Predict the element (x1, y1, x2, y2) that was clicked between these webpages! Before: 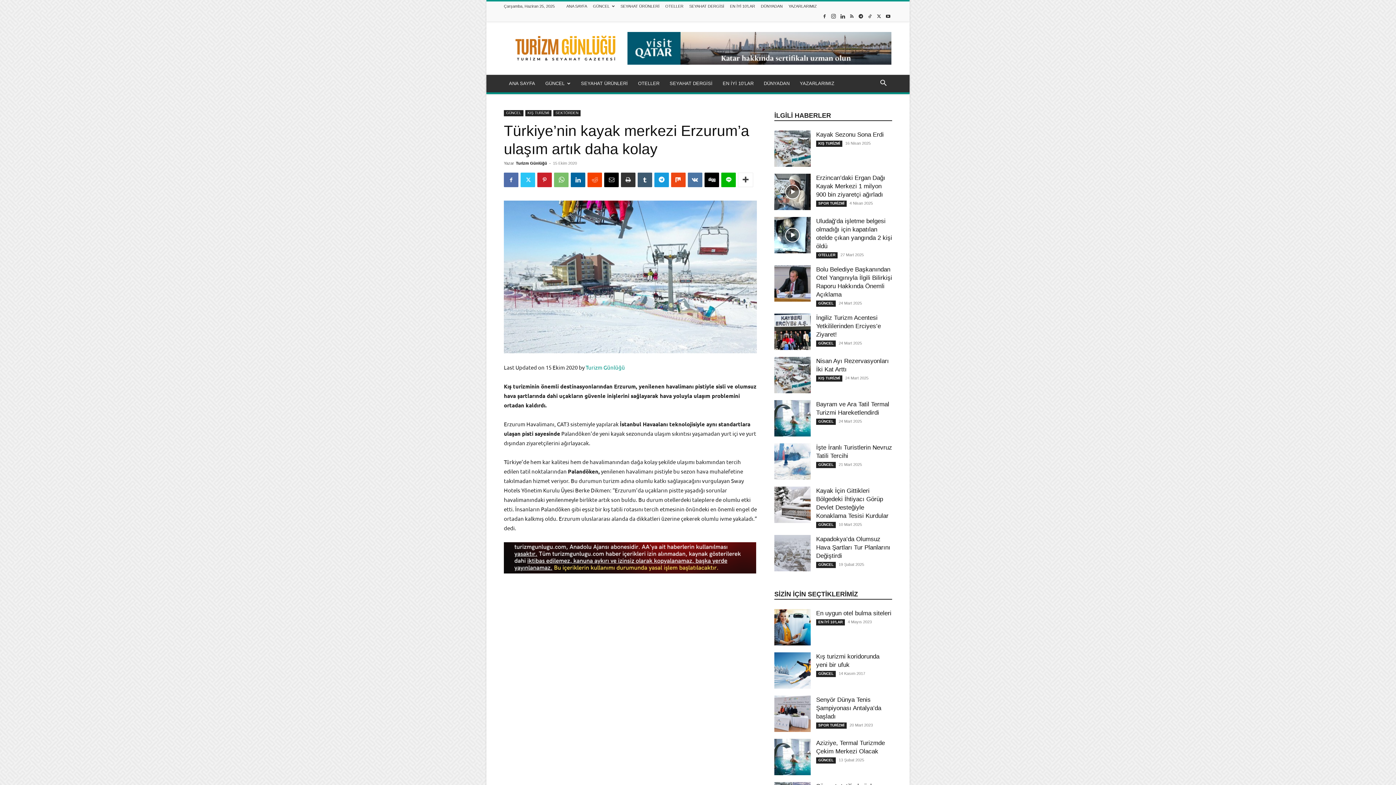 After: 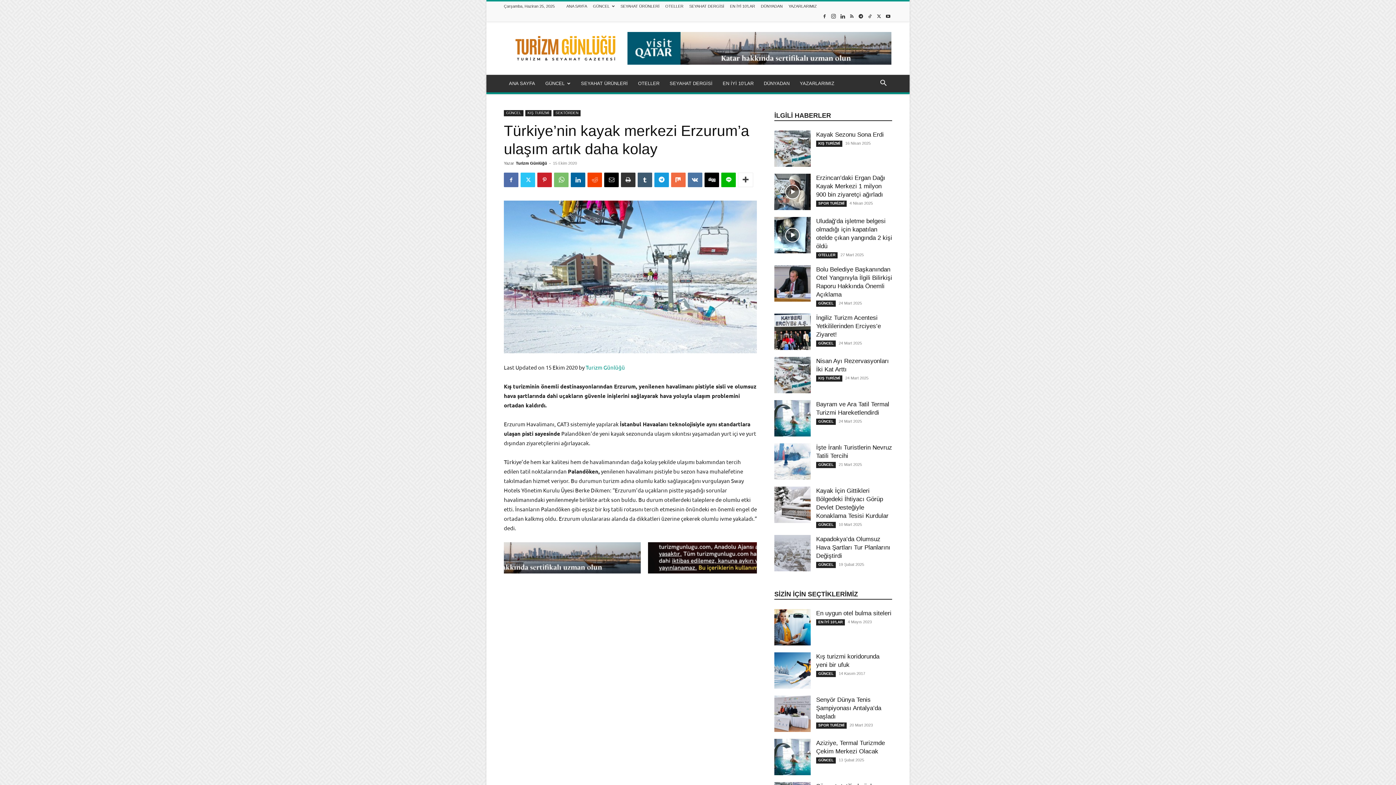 Action: bbox: (671, 172, 685, 187)